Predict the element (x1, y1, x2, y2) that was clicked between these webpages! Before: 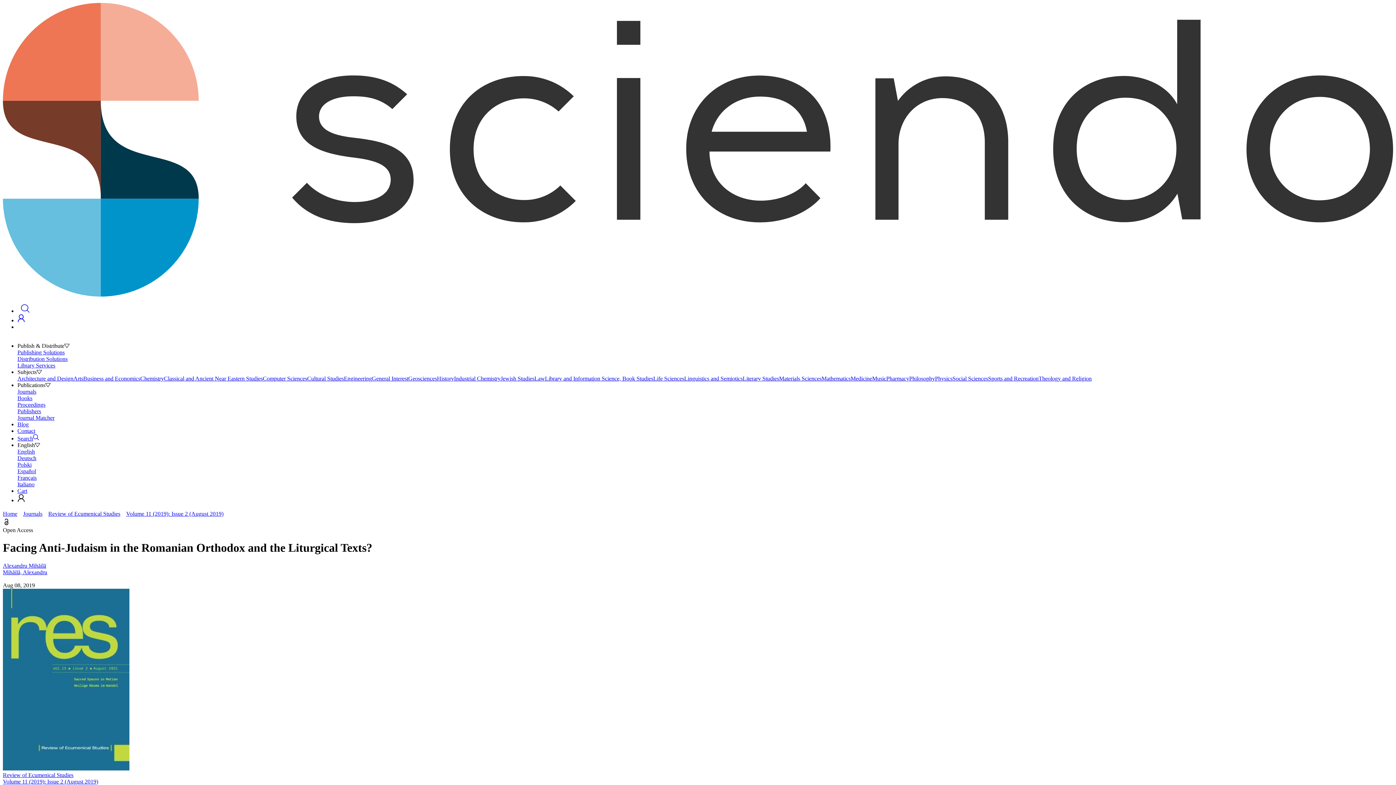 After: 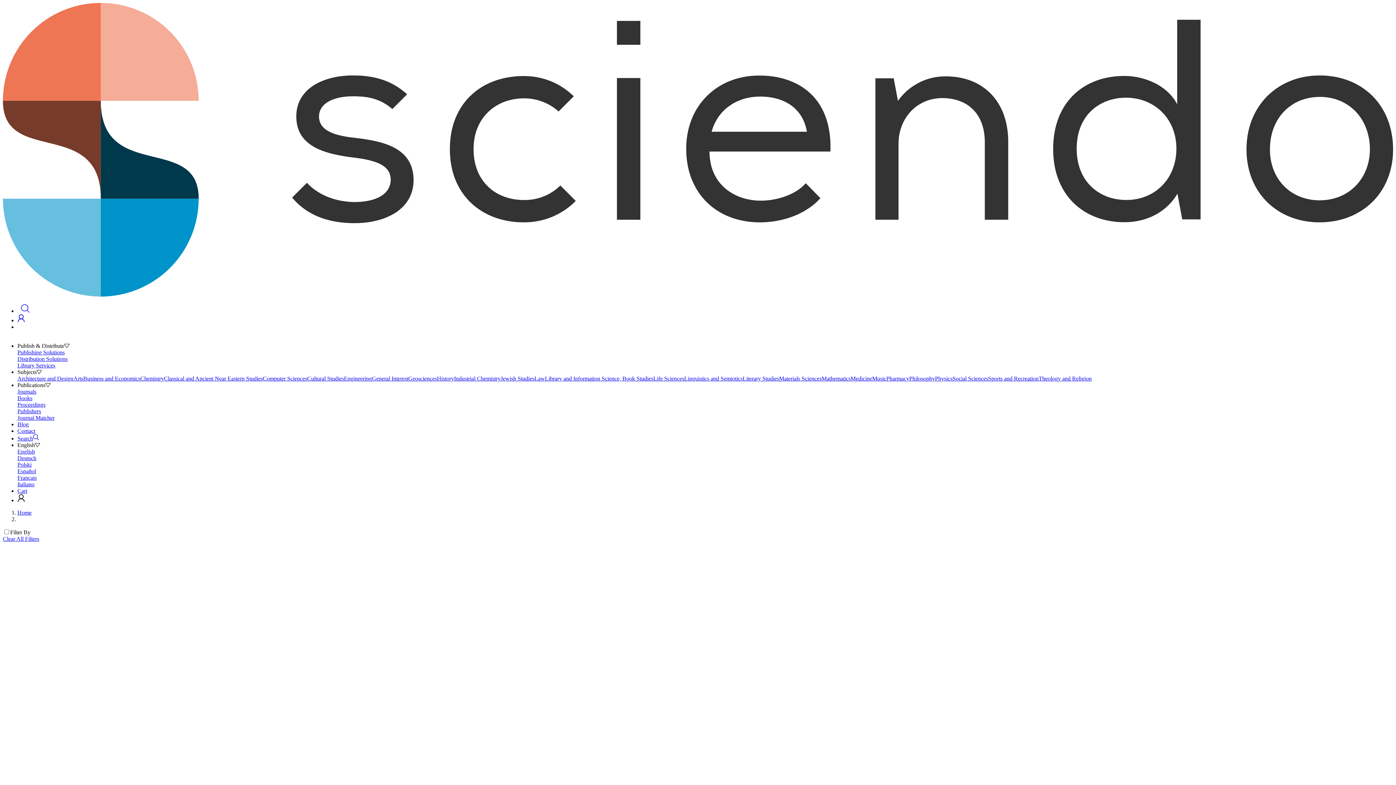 Action: label: Proceedings bbox: (17, 401, 1393, 408)